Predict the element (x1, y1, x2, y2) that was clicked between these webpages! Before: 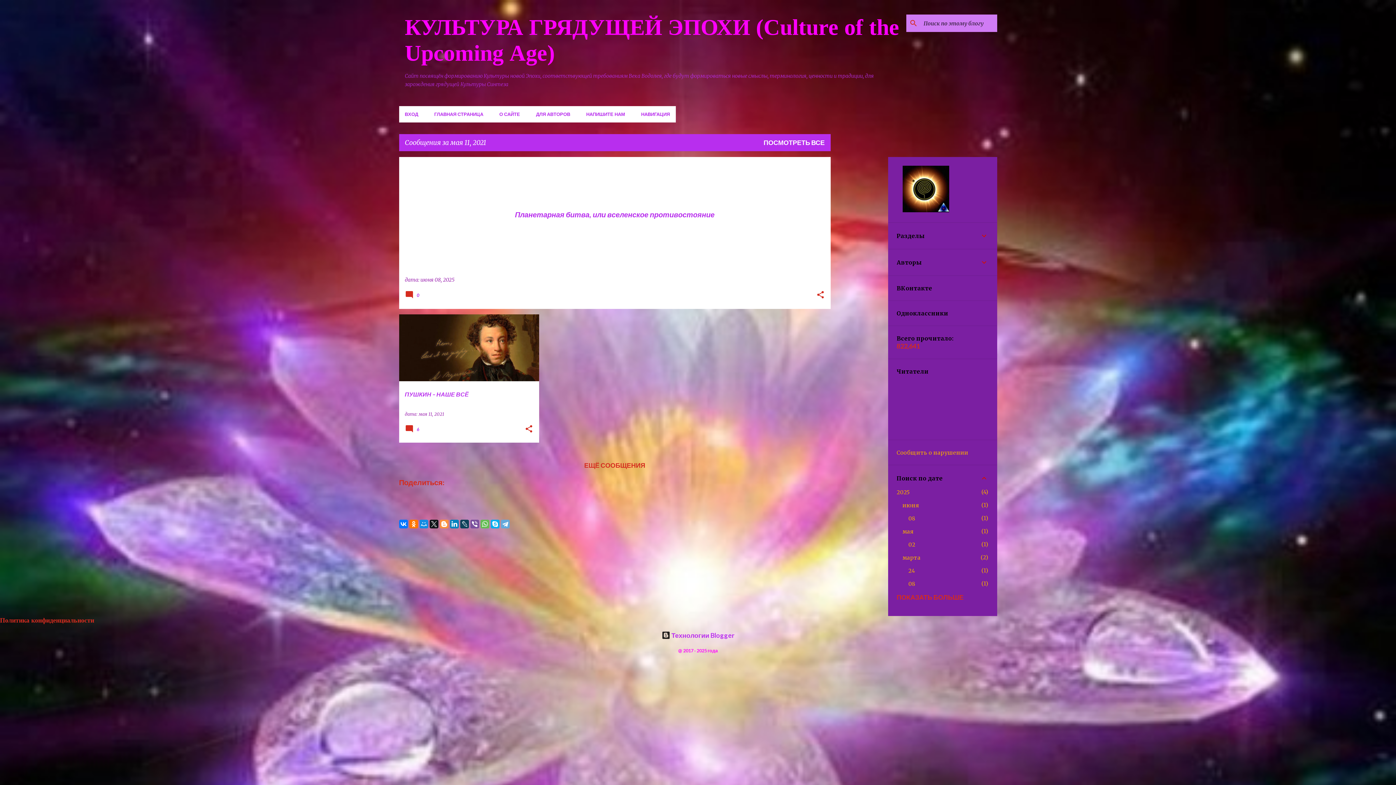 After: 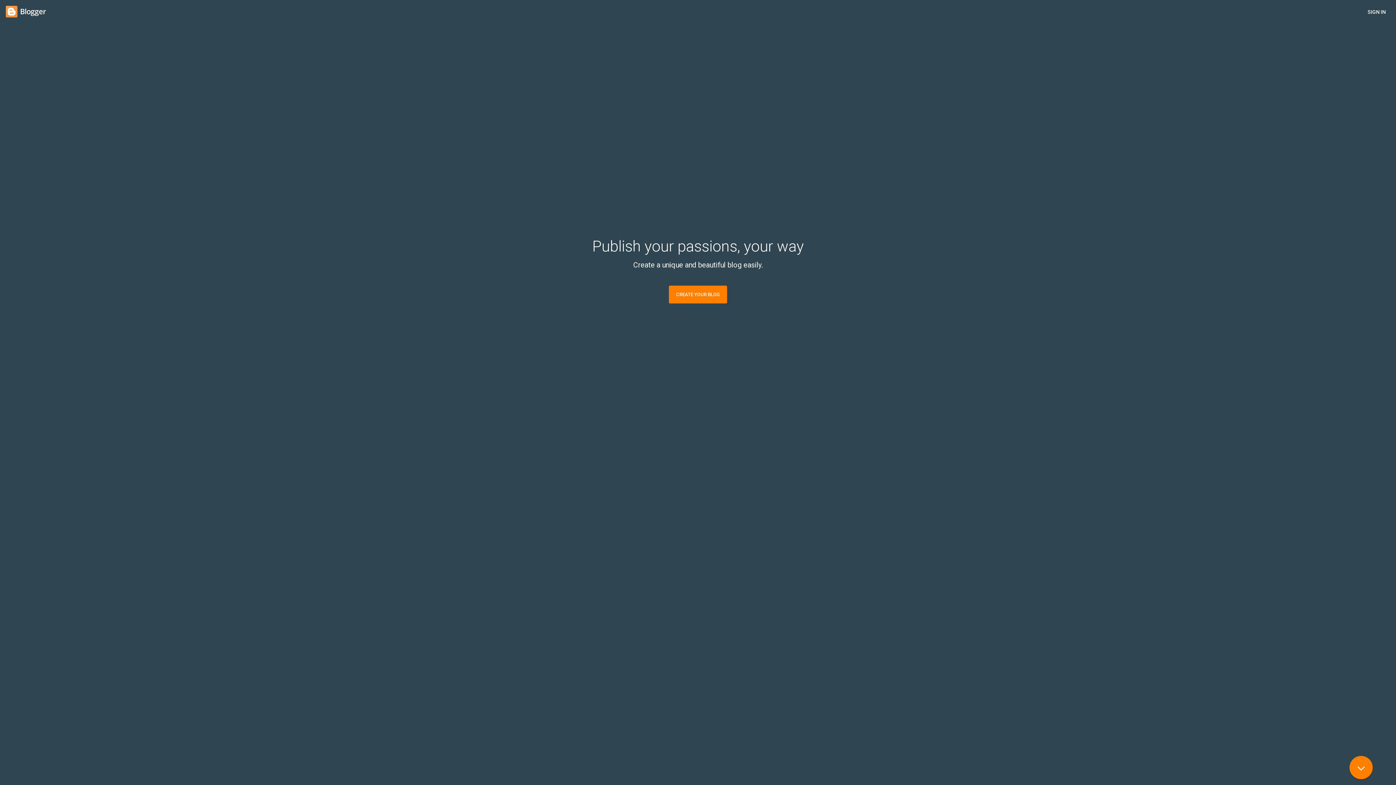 Action: label:  Технологии Blogger bbox: (661, 631, 734, 639)